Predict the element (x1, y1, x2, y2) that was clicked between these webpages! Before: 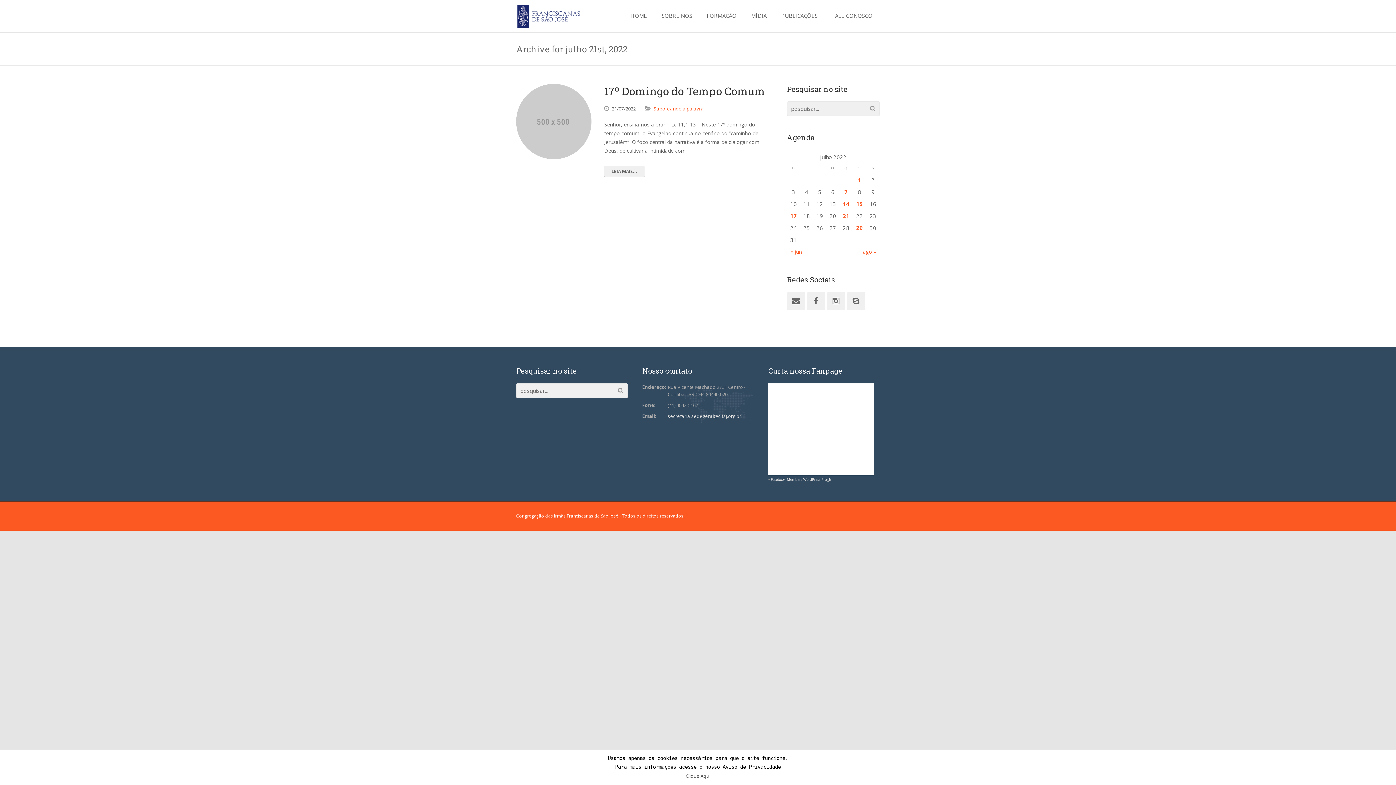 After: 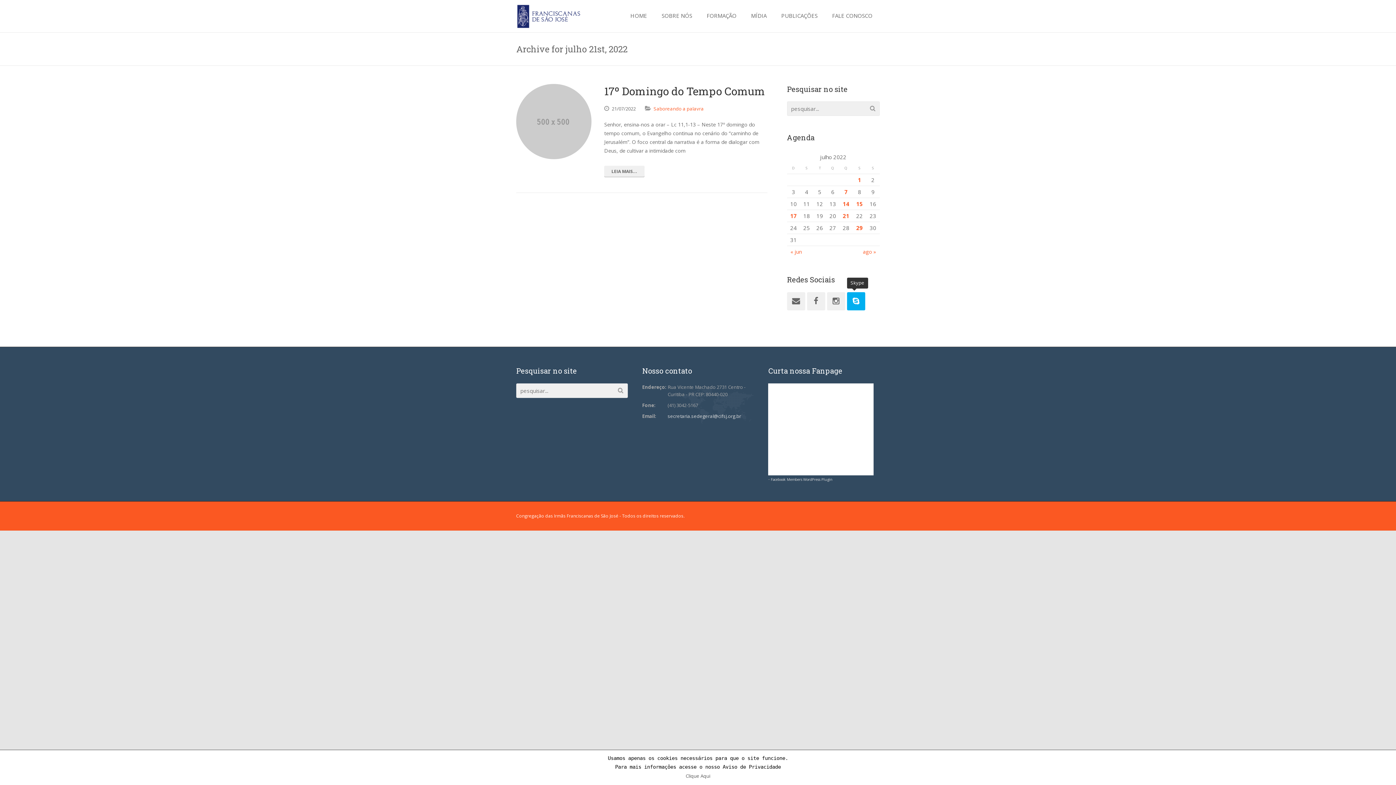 Action: bbox: (847, 292, 865, 310)